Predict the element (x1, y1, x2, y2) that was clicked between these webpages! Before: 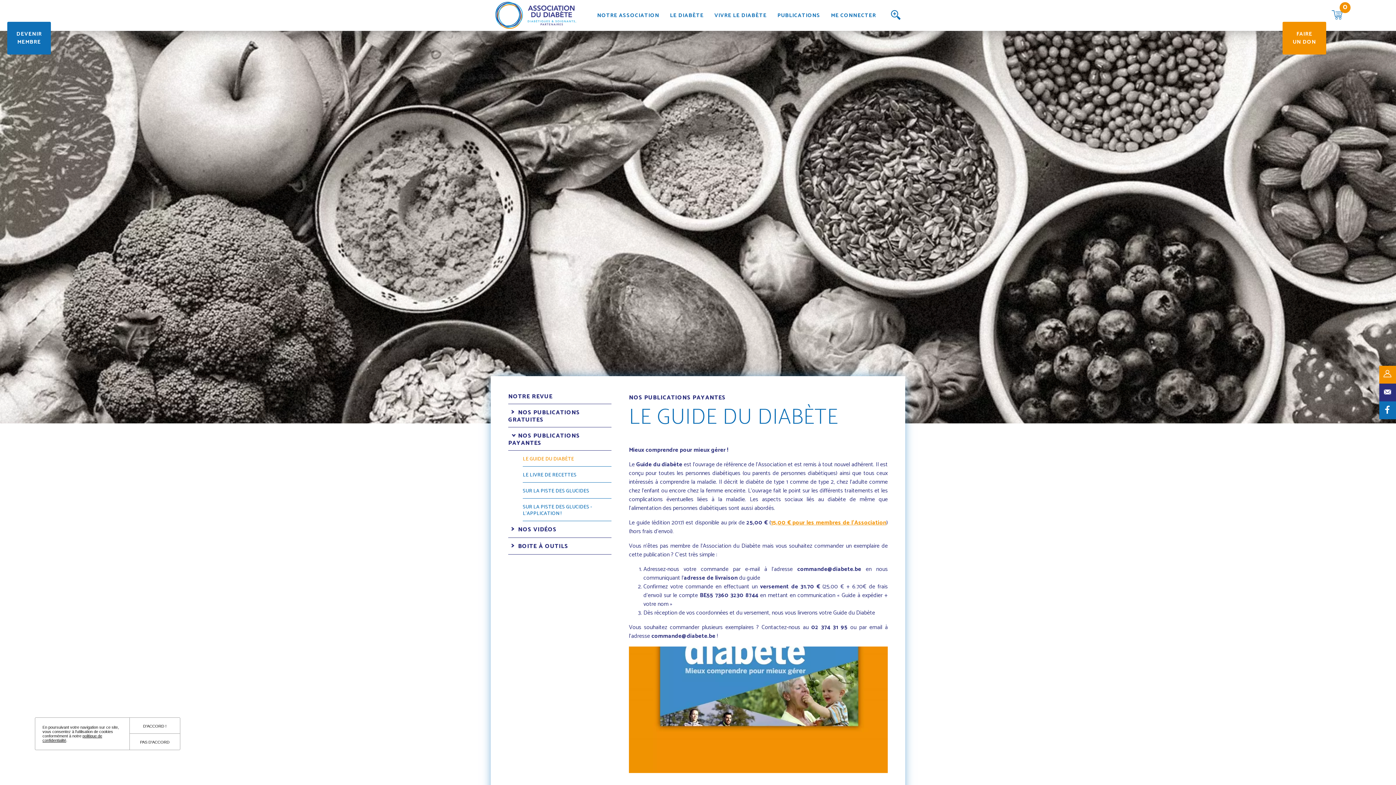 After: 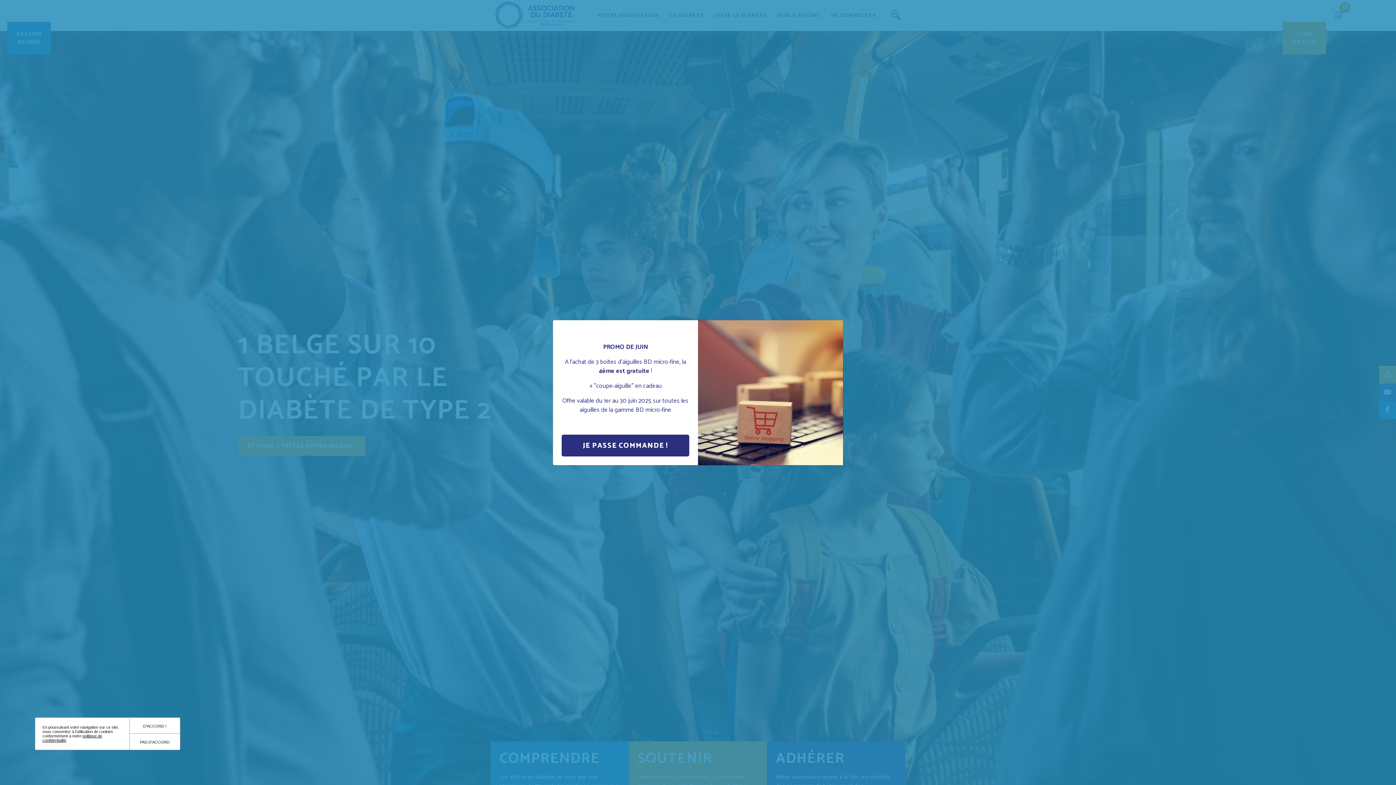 Action: bbox: (485, 0, 591, 30)